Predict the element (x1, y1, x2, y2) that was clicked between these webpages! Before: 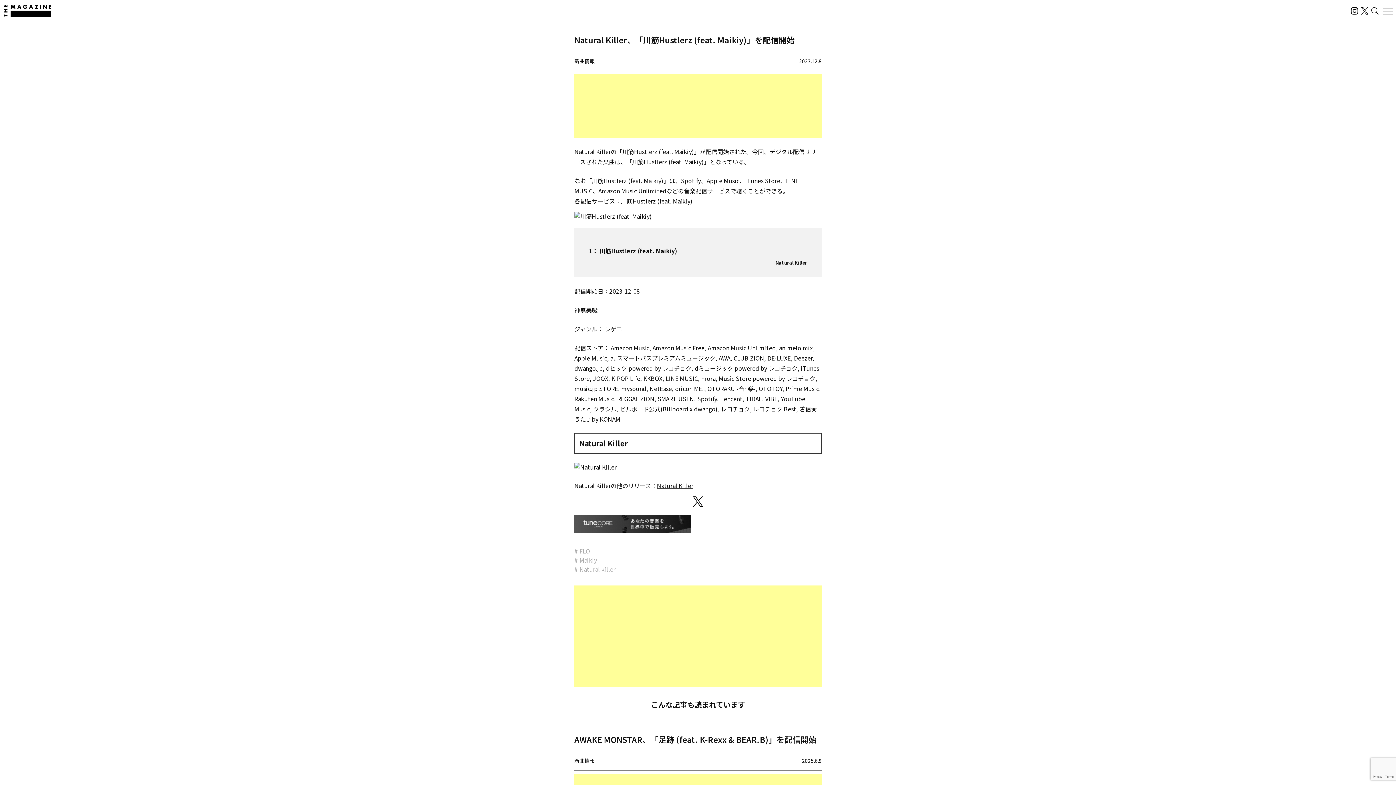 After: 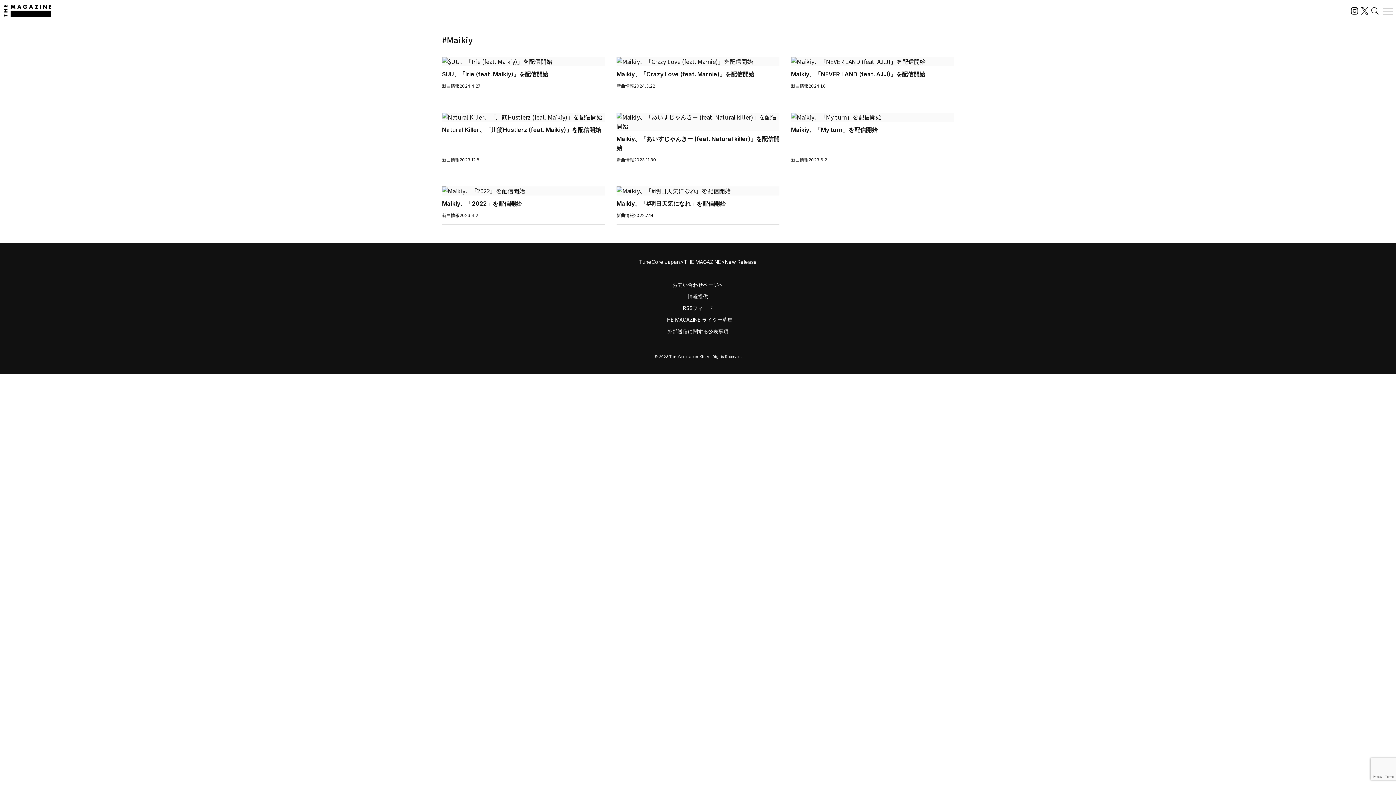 Action: label: # Maikiy bbox: (574, 556, 821, 565)